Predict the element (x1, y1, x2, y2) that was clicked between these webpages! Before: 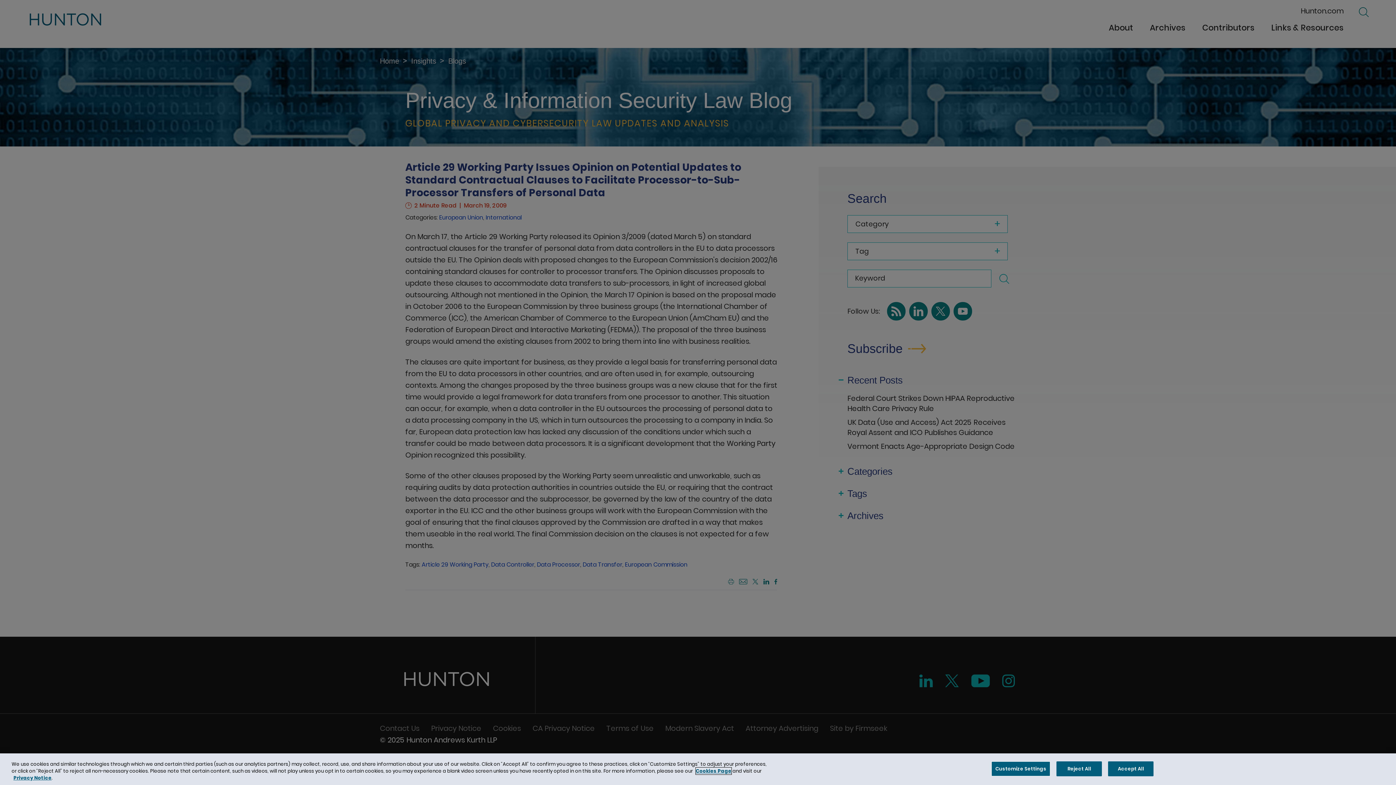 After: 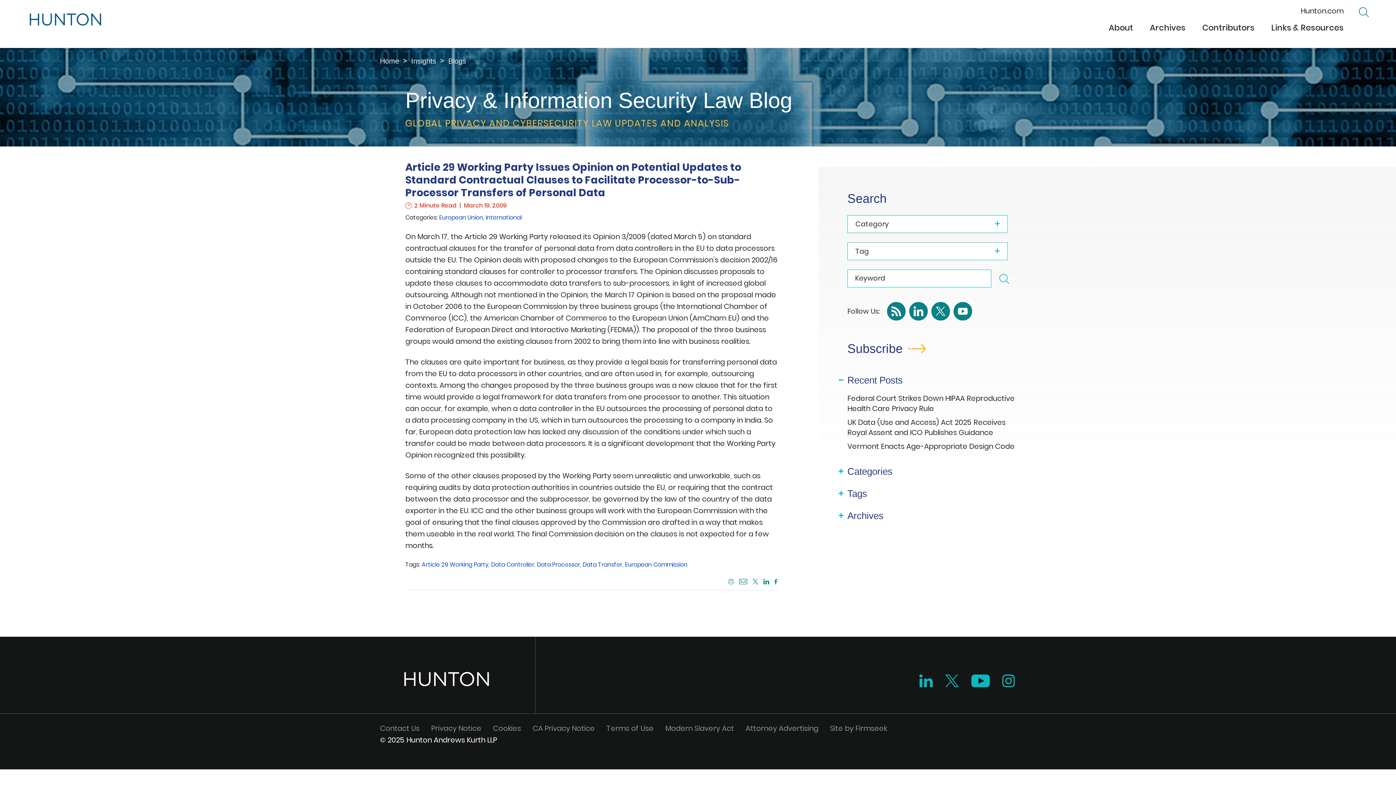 Action: bbox: (1108, 761, 1153, 776) label: Accept All